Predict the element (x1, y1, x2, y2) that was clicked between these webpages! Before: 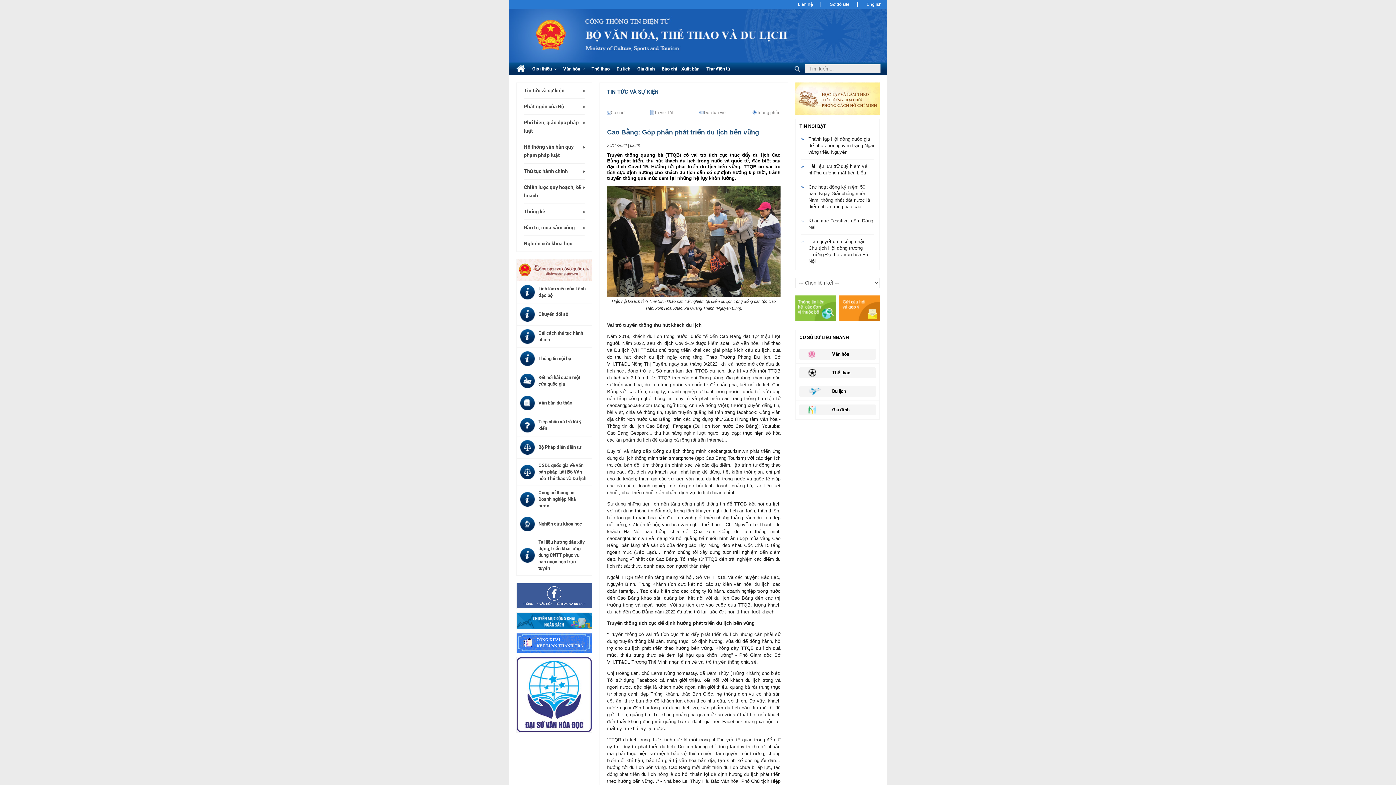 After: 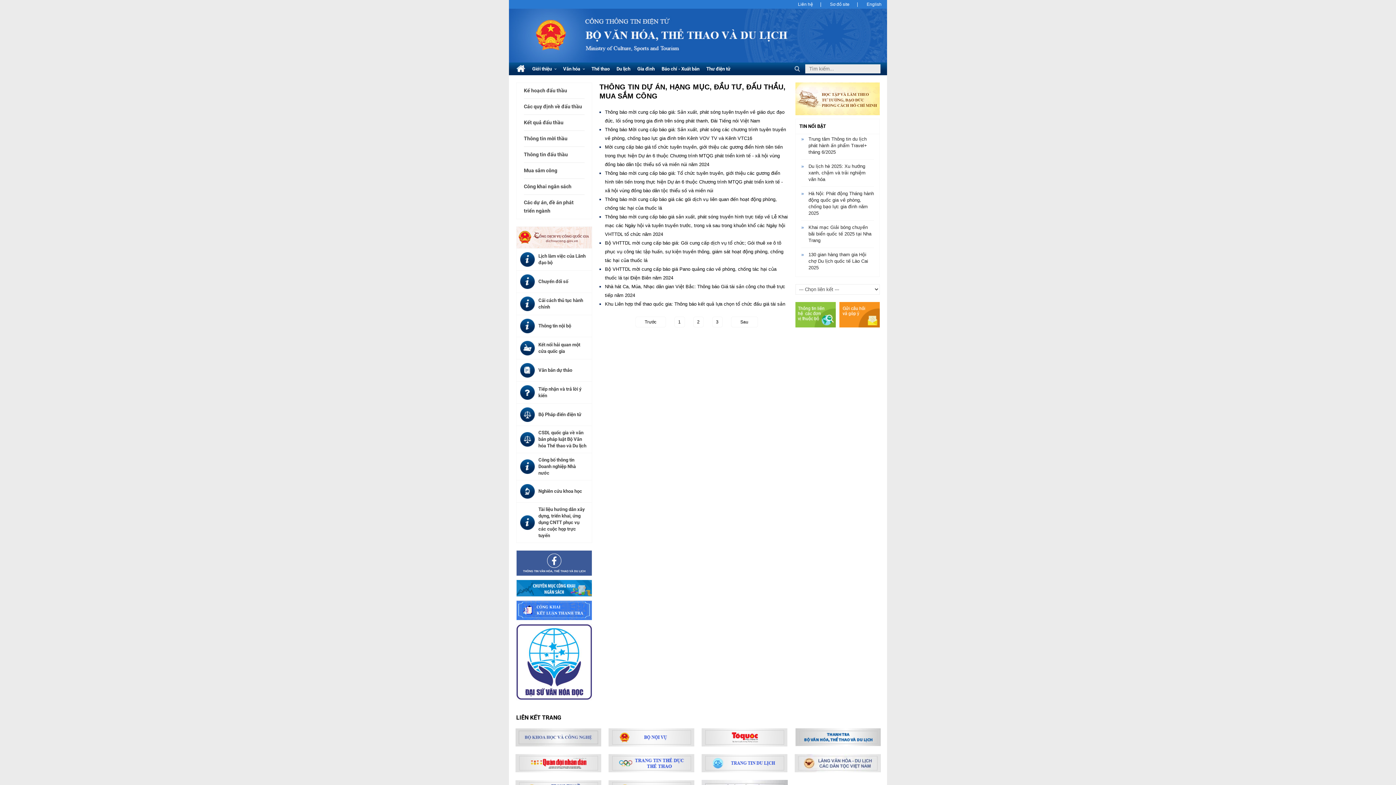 Action: bbox: (524, 220, 584, 235) label: Đầu tư, mua sắm công